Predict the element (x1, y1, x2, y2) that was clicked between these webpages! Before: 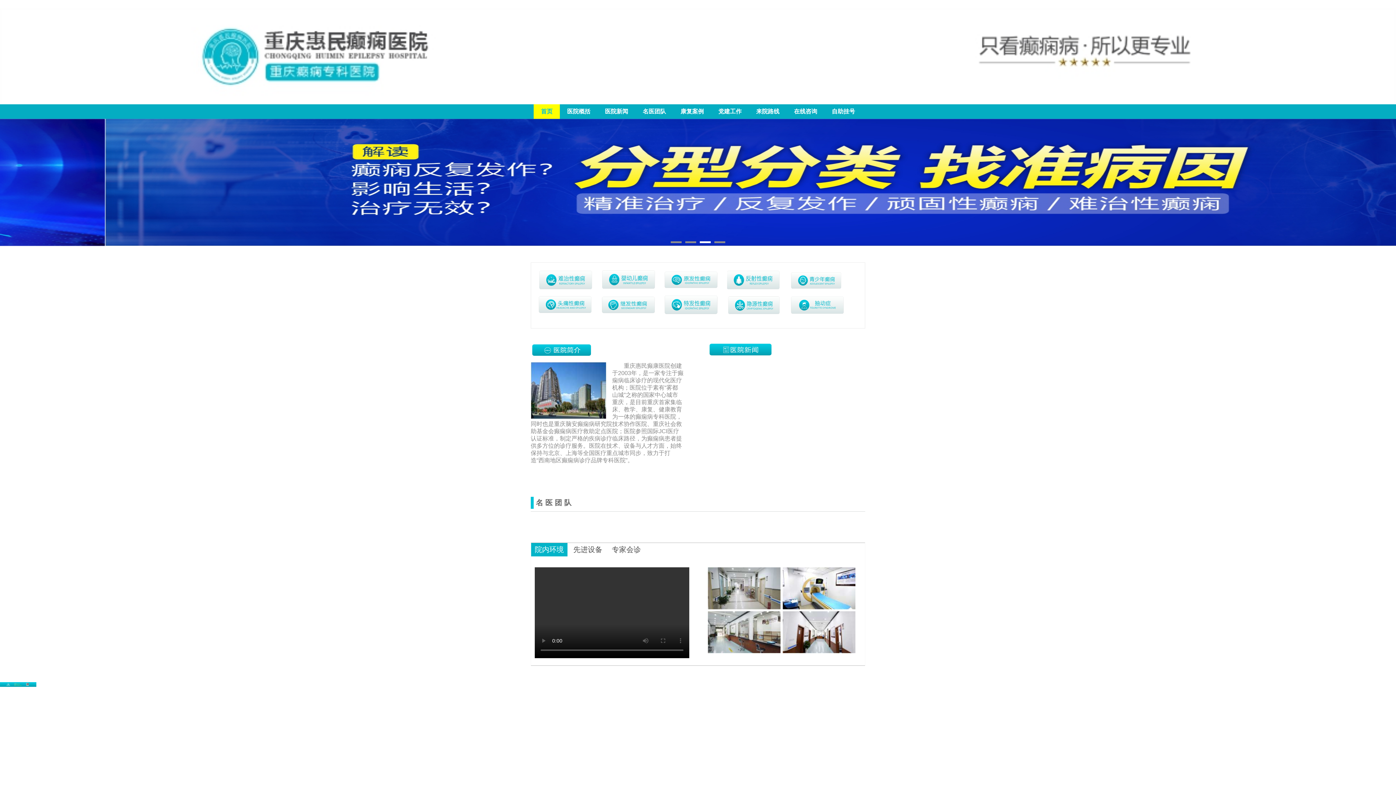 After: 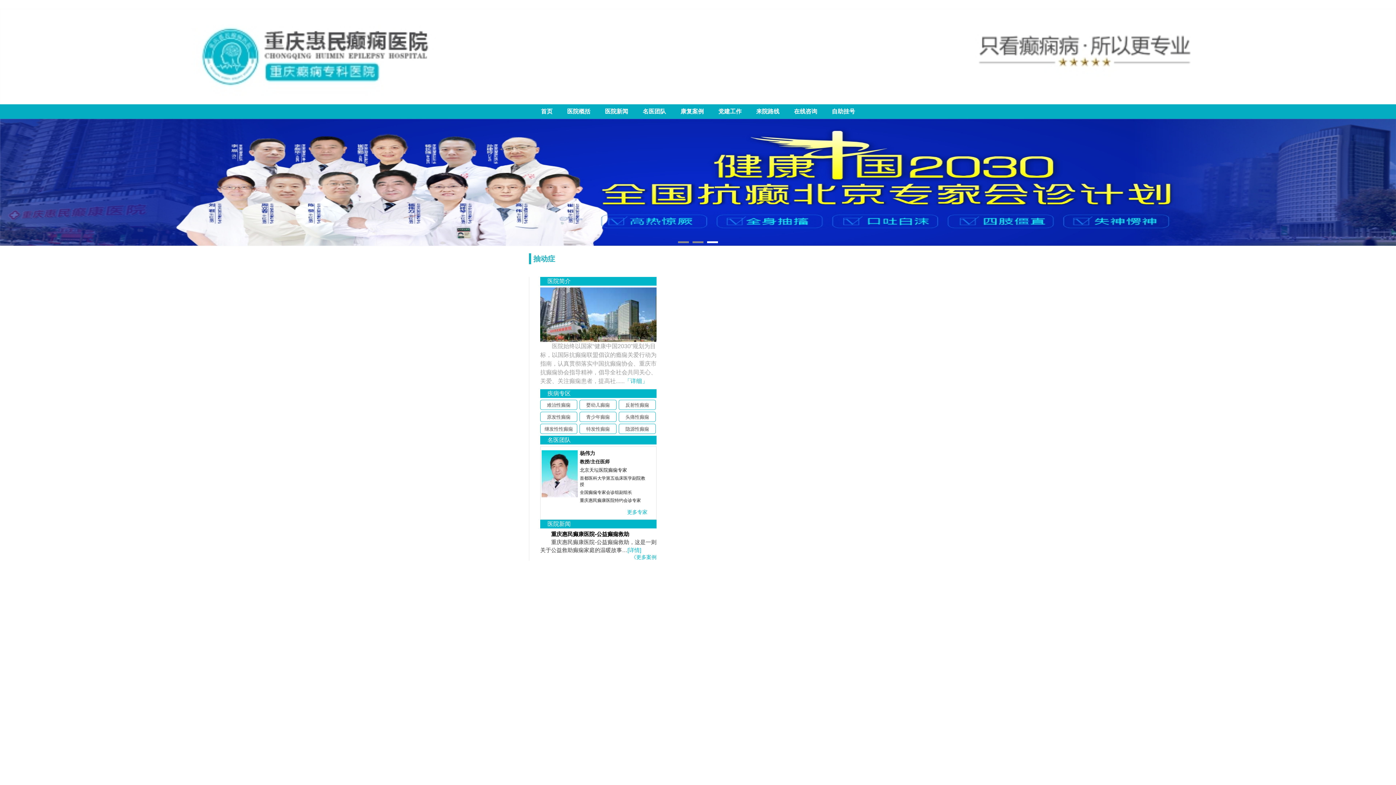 Action: bbox: (790, 295, 853, 303)